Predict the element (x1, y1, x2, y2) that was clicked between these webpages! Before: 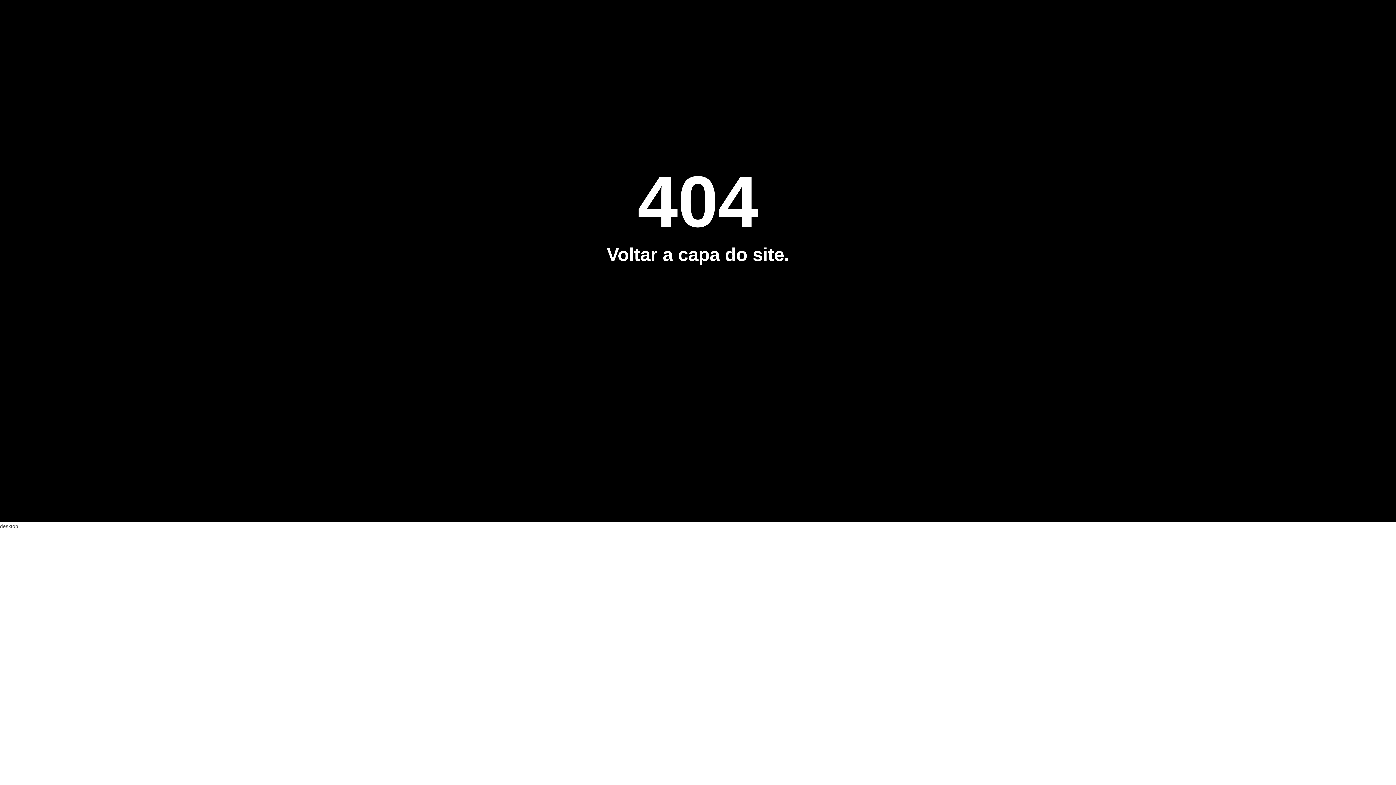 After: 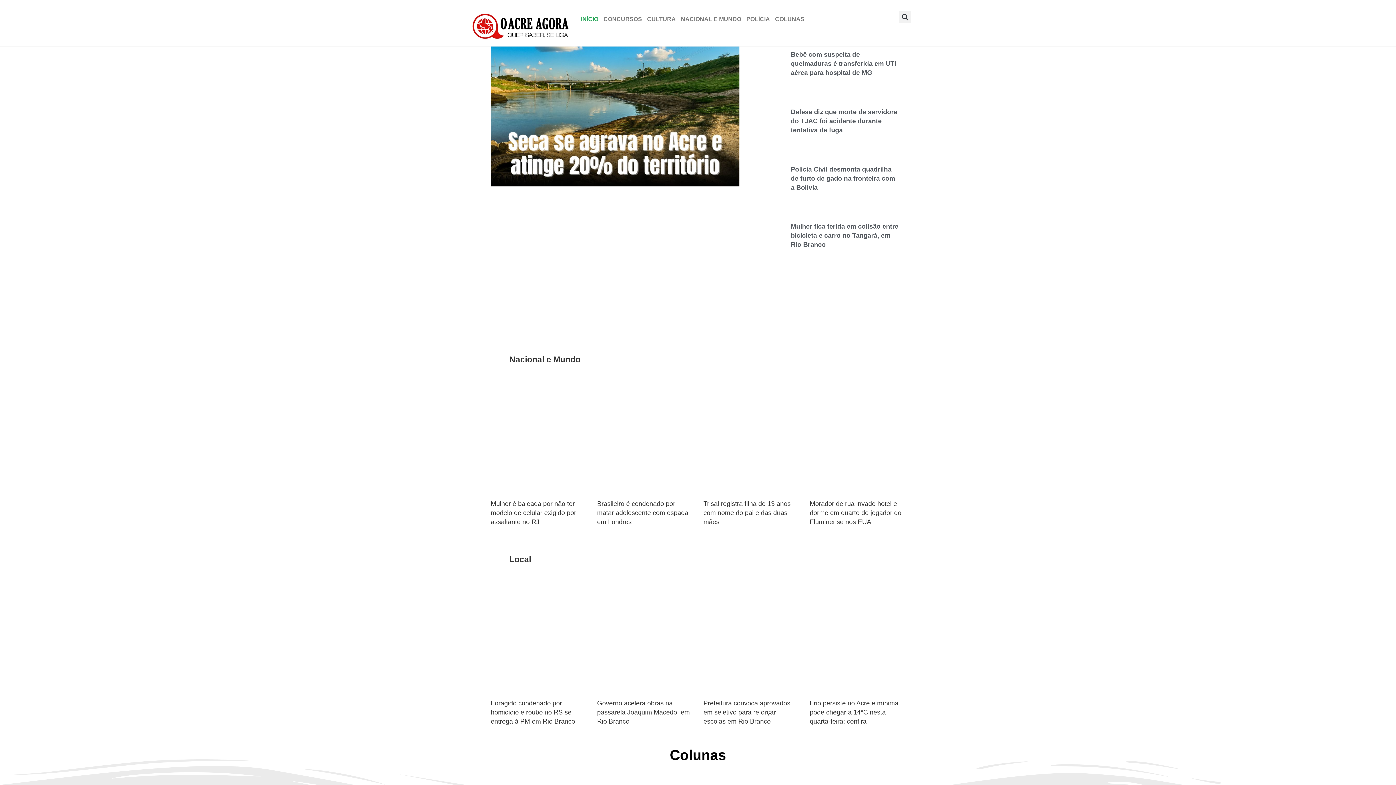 Action: bbox: (643, 149, 752, 158)